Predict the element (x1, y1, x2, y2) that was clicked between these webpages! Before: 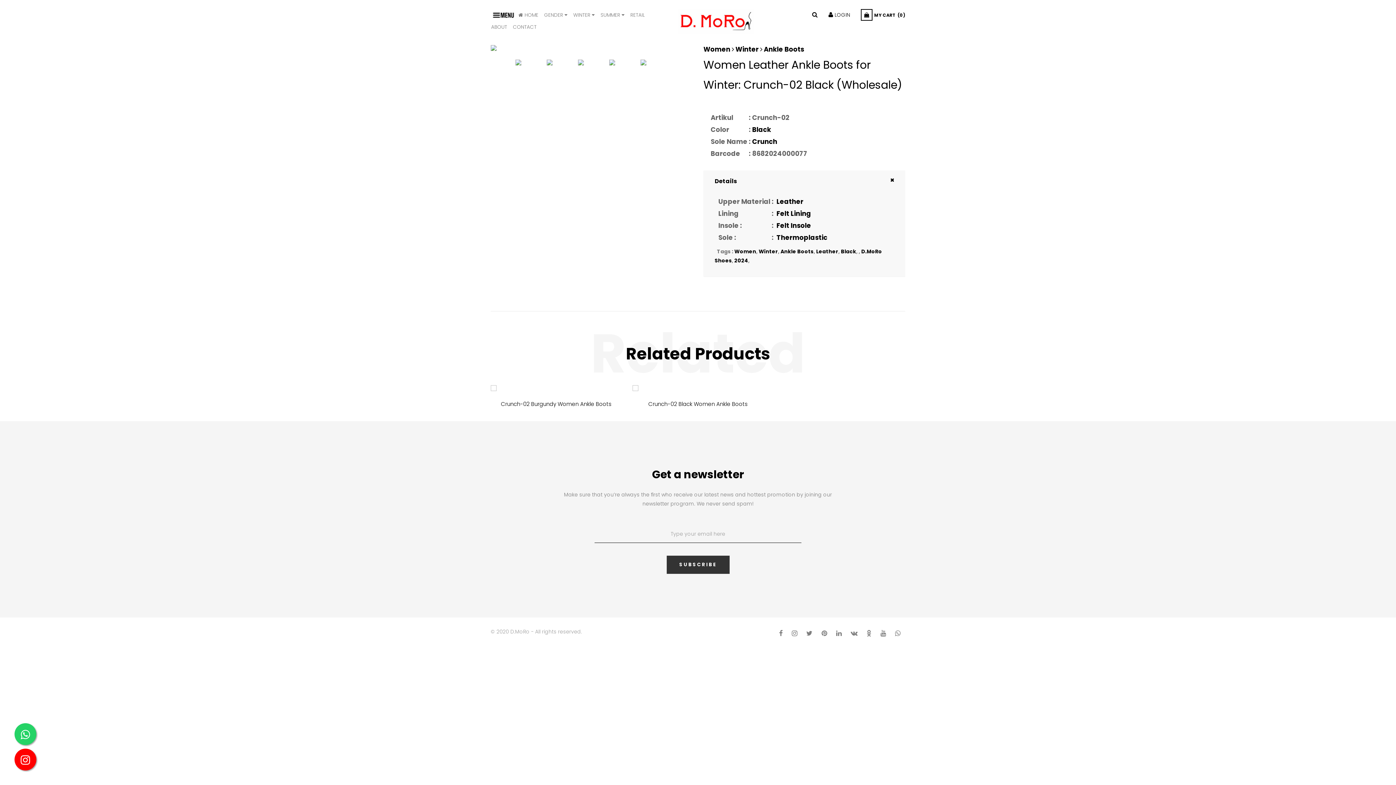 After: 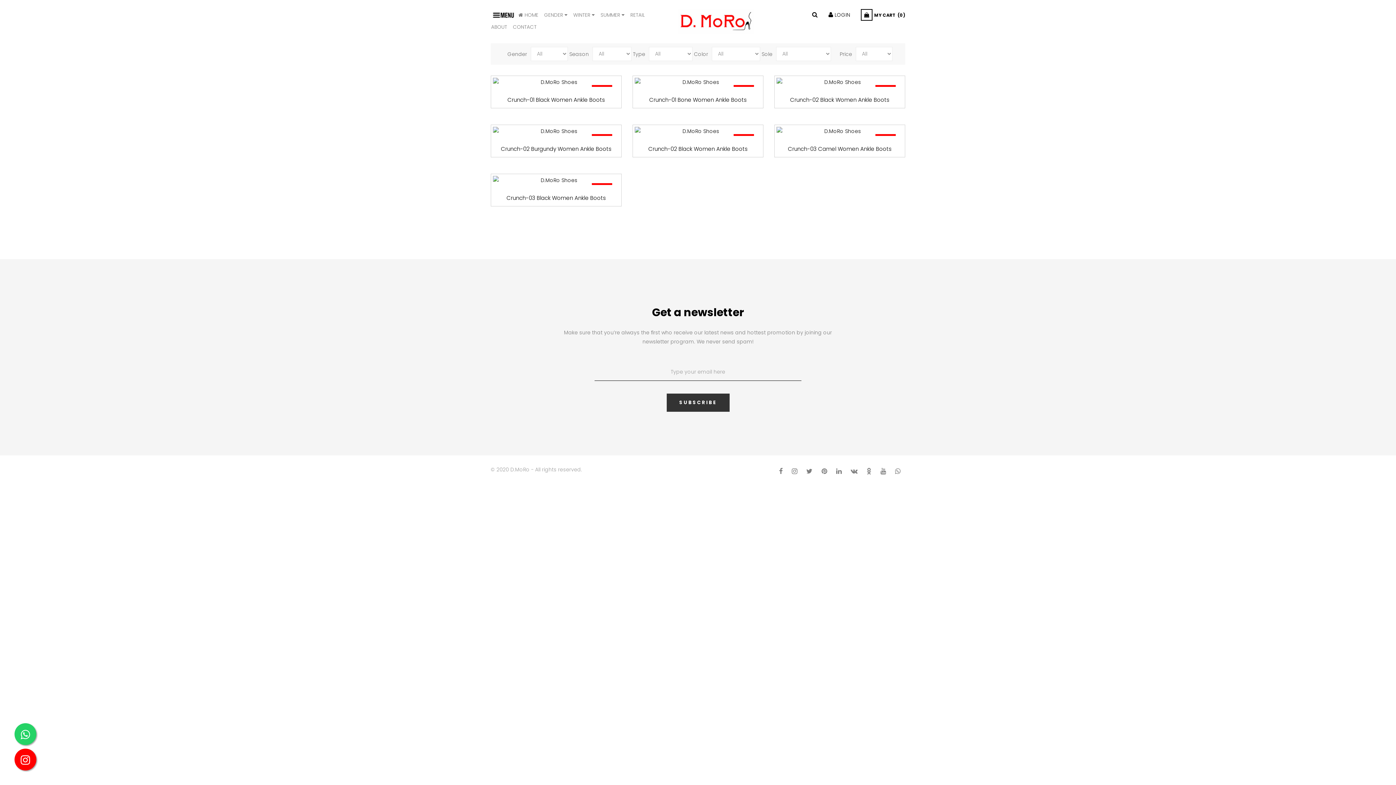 Action: bbox: (752, 137, 777, 146) label: Crunch